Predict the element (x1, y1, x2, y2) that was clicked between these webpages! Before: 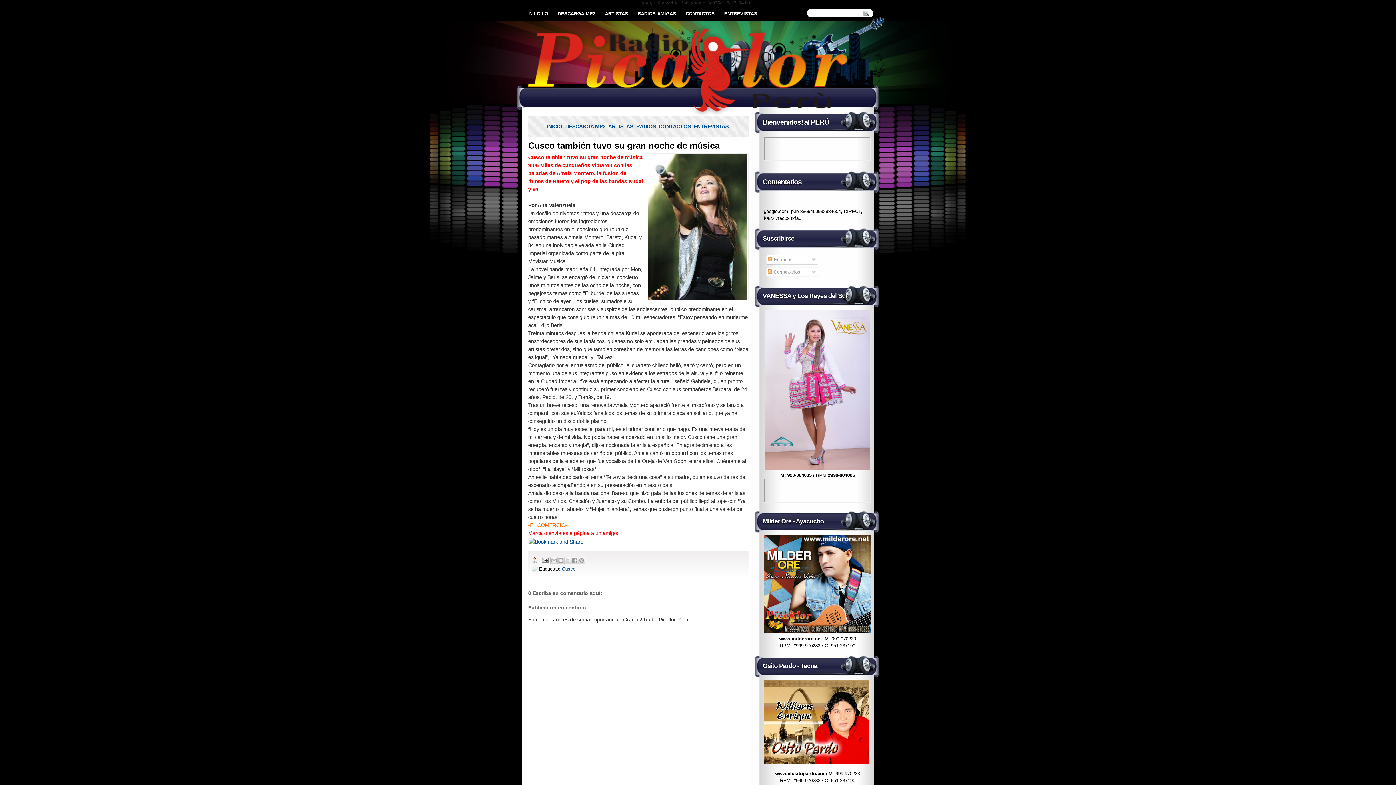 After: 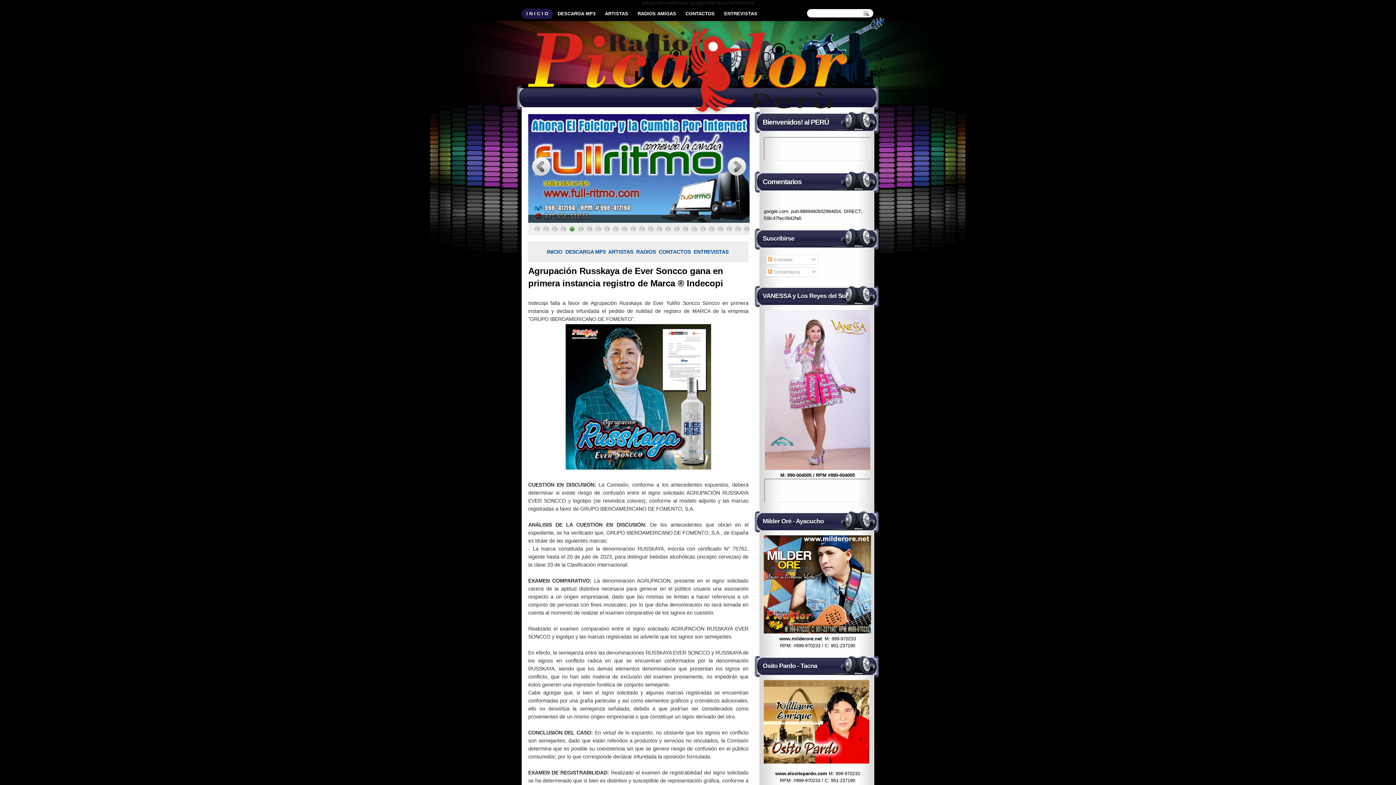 Action: label: INICIO bbox: (546, 123, 562, 129)